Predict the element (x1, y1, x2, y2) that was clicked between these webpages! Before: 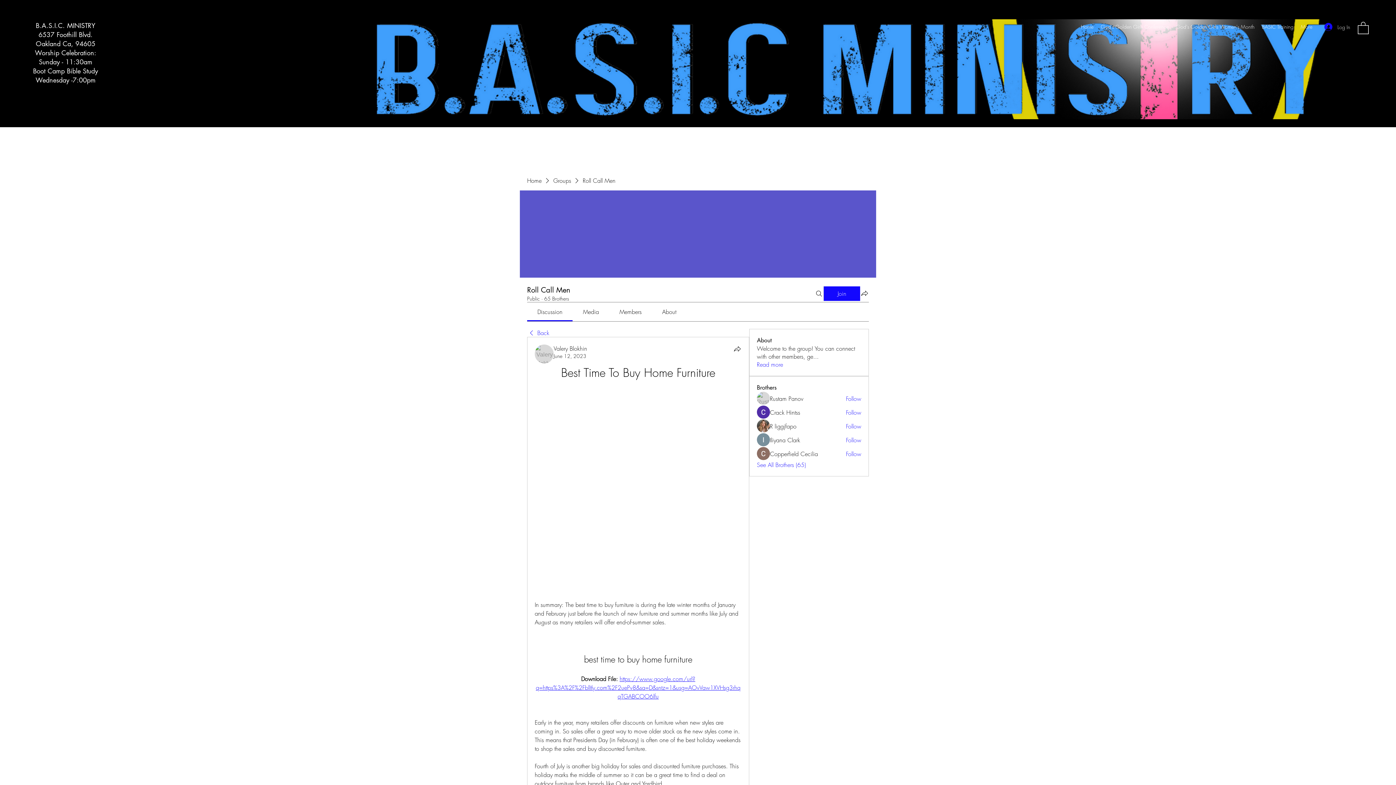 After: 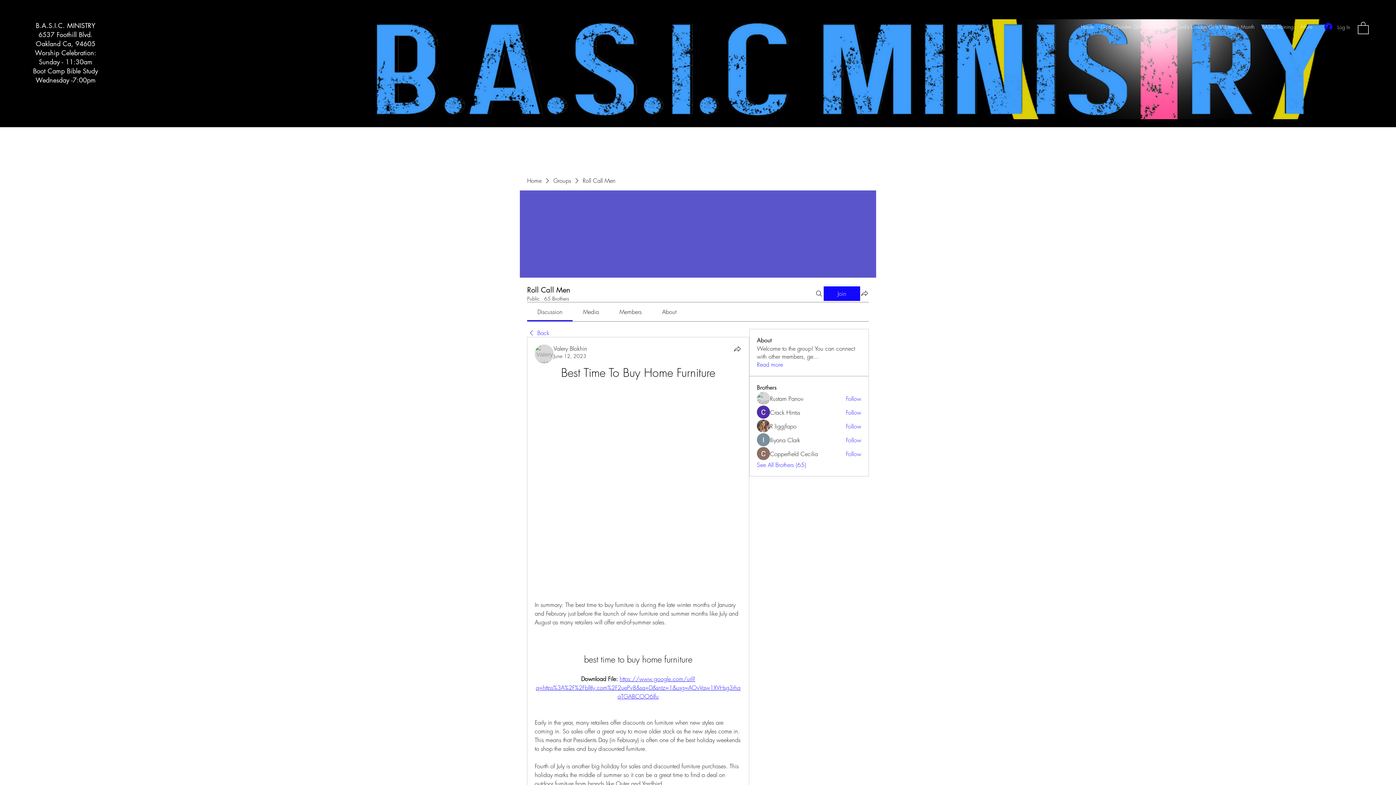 Action: bbox: (537, 308, 562, 316) label: Discussion